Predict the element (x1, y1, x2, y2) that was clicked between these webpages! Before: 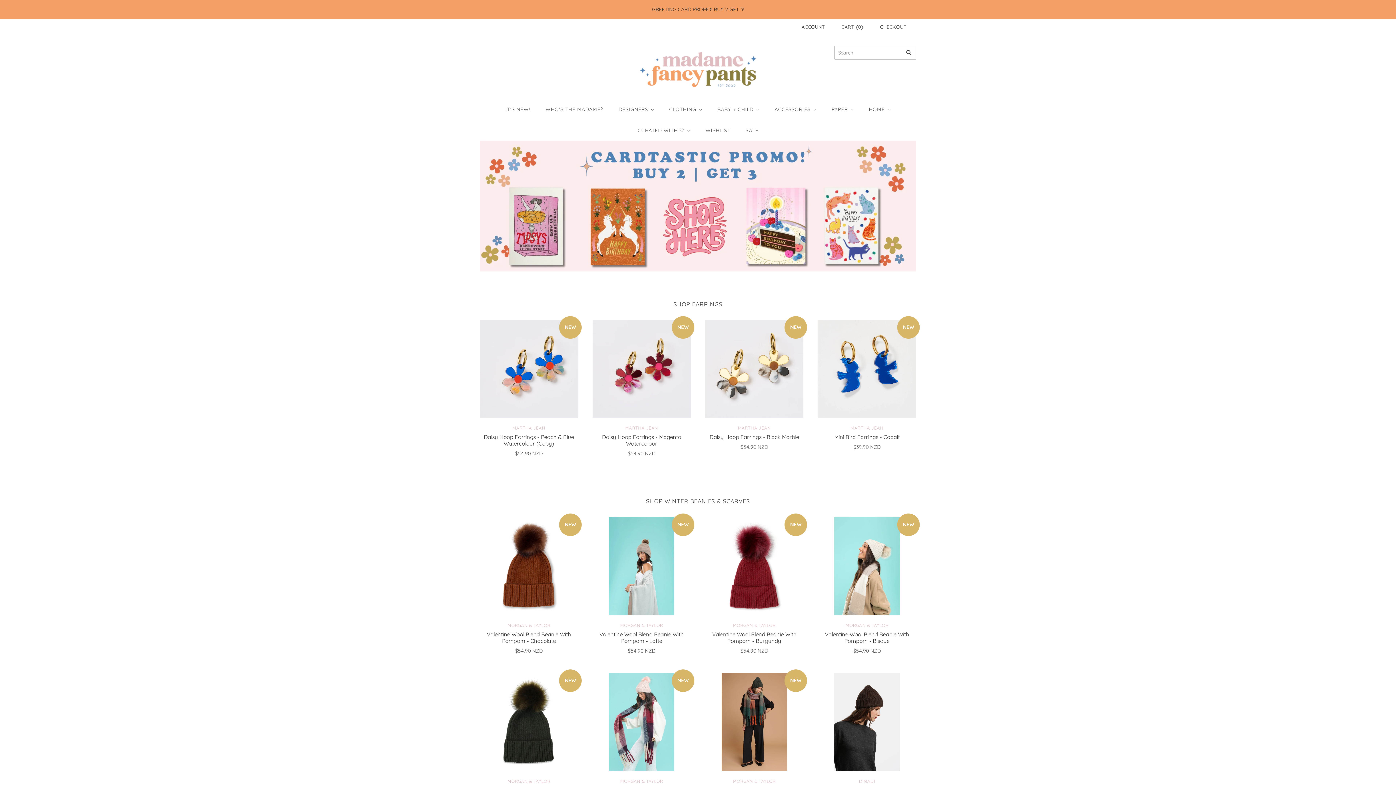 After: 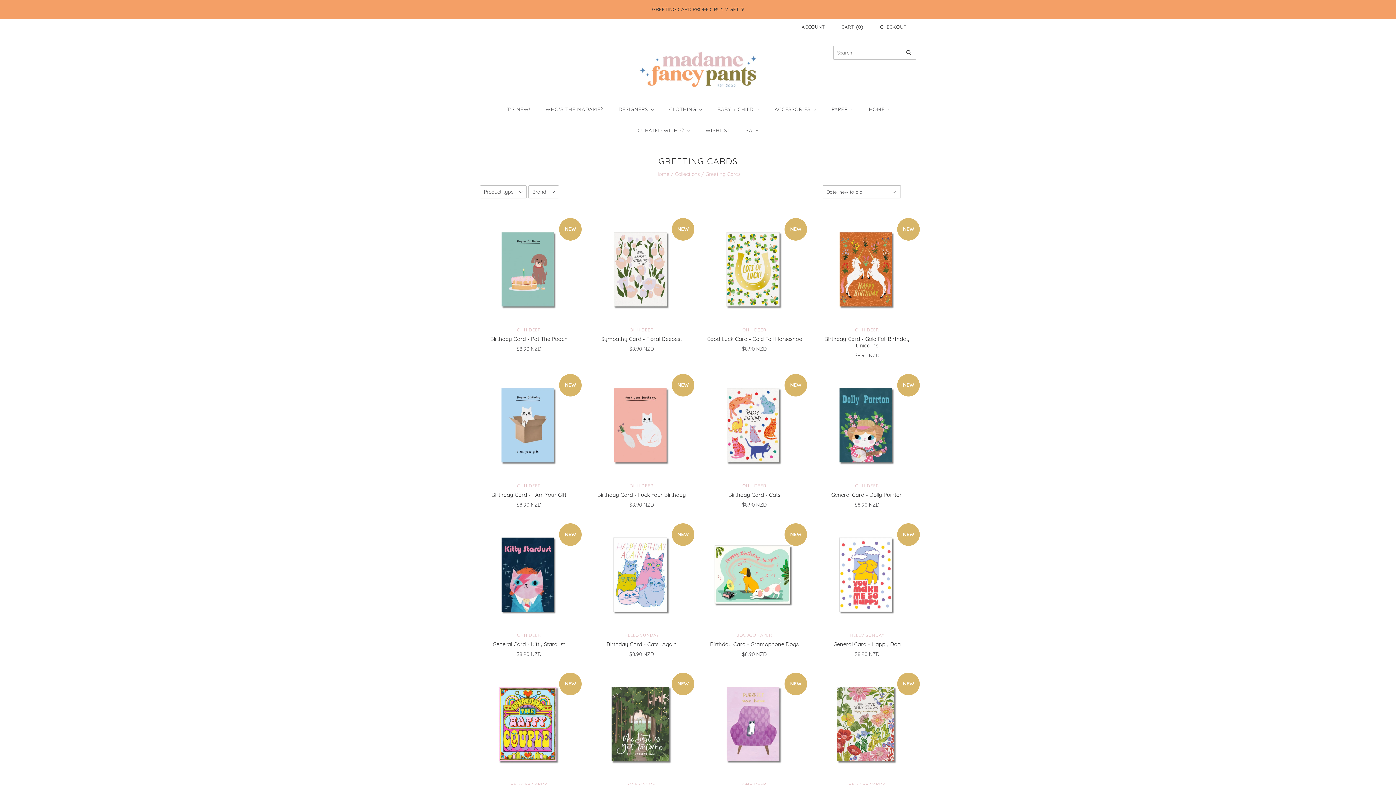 Action: bbox: (480, 140, 916, 271)